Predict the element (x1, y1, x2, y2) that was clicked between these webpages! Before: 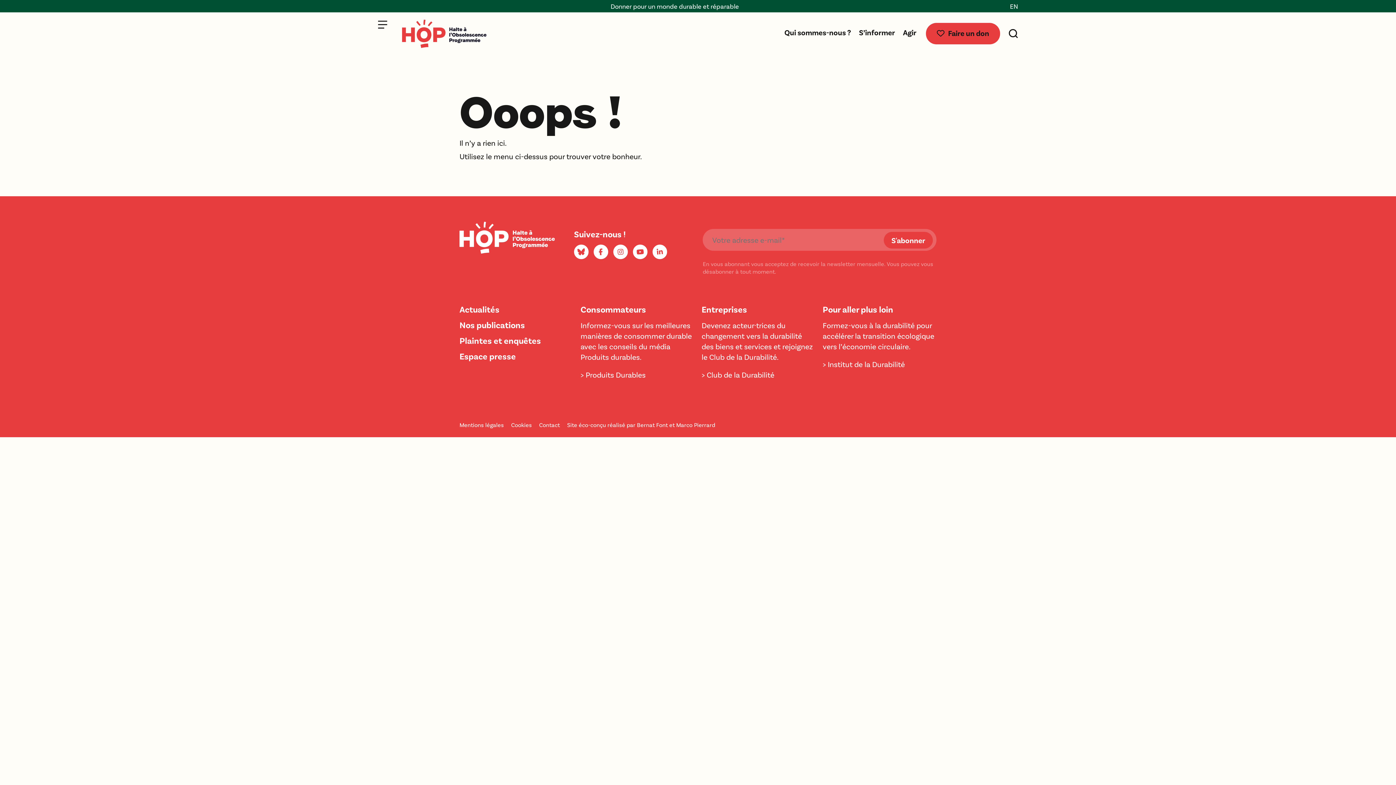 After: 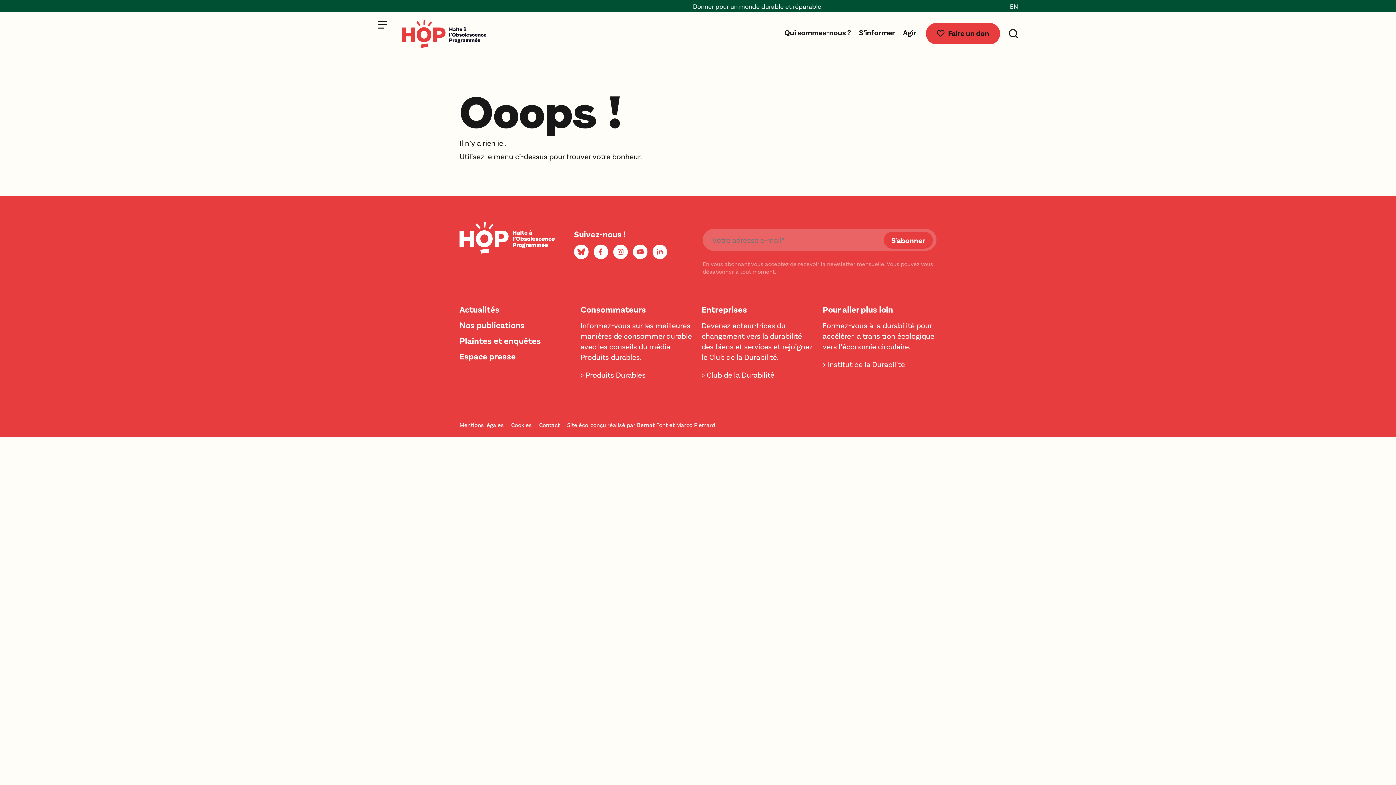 Action: bbox: (613, 247, 627, 254)